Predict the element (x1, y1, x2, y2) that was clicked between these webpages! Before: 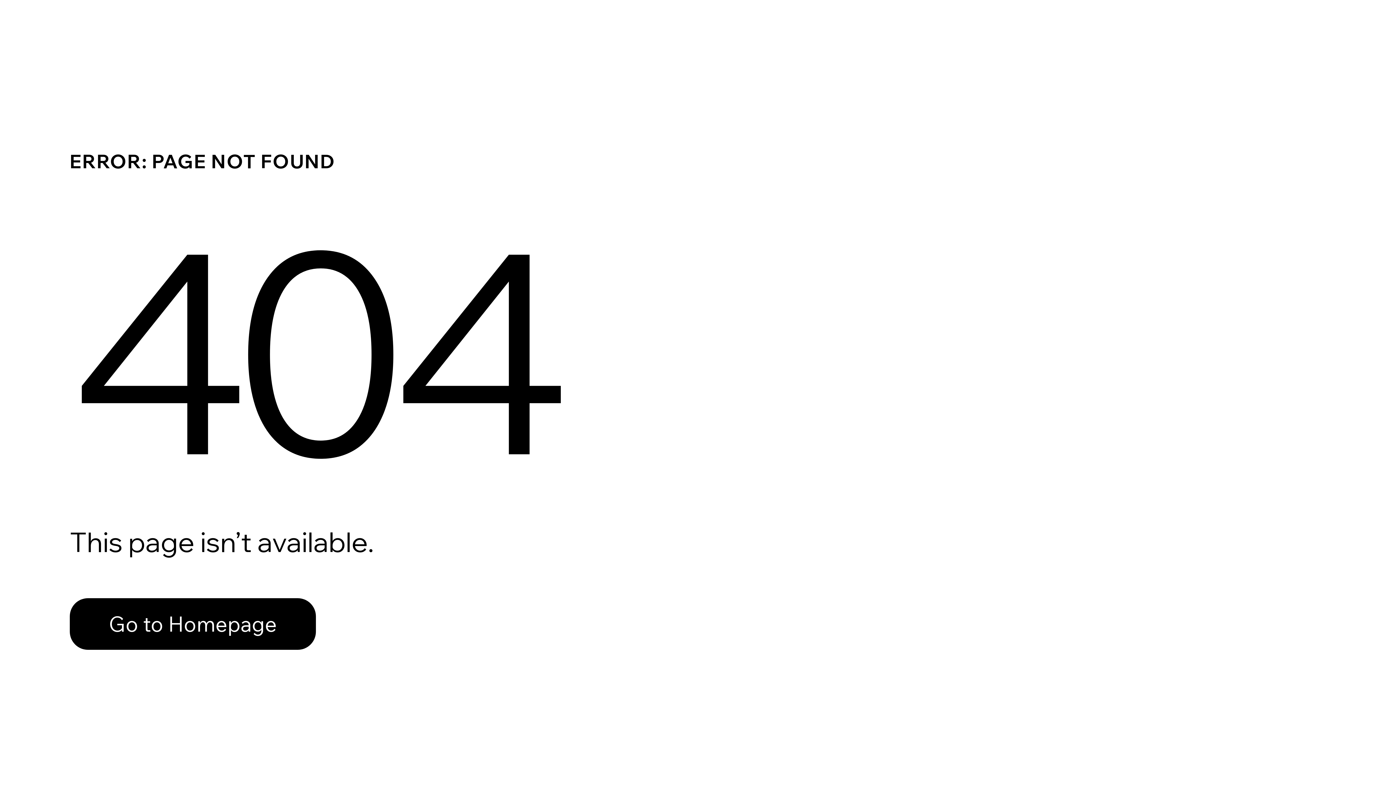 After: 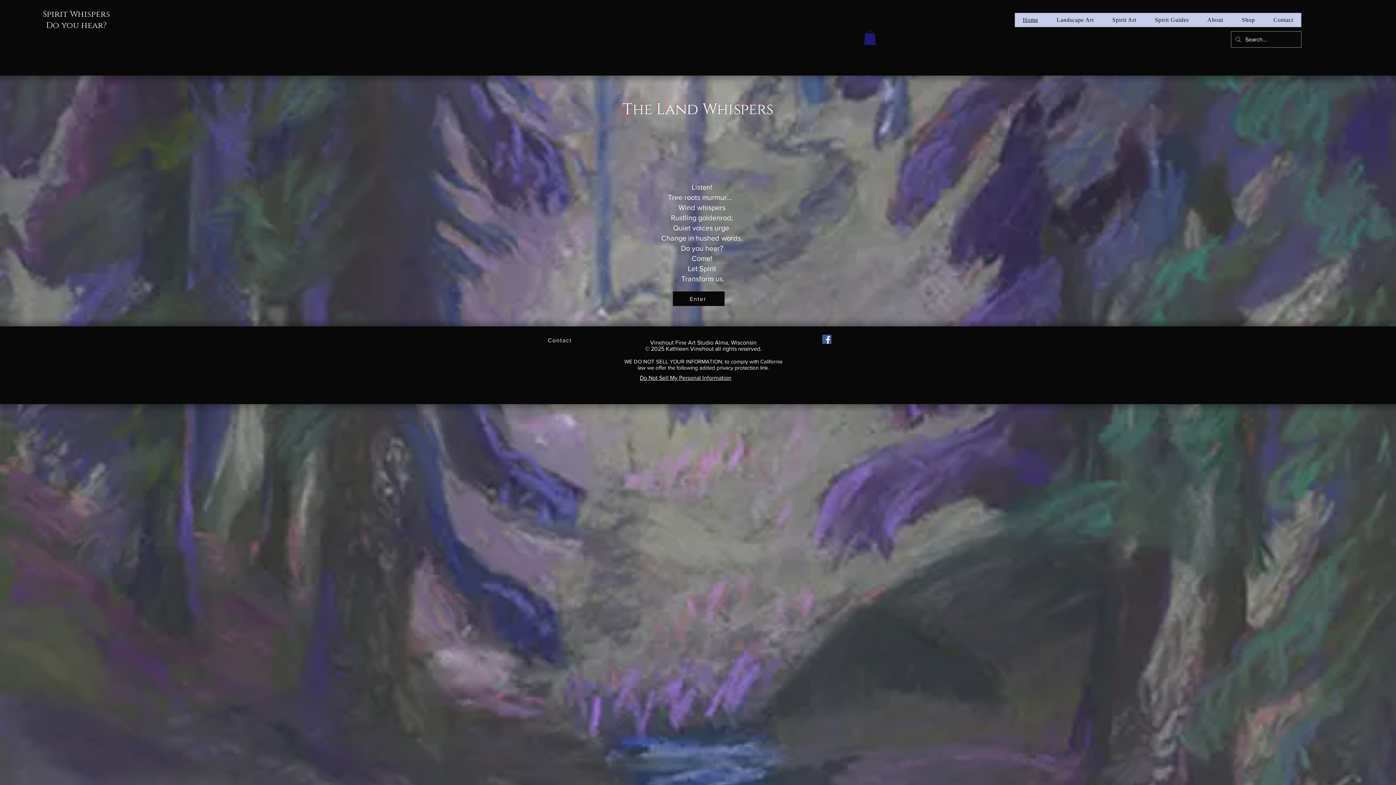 Action: bbox: (69, 582, 768, 659) label: Go to Homepage